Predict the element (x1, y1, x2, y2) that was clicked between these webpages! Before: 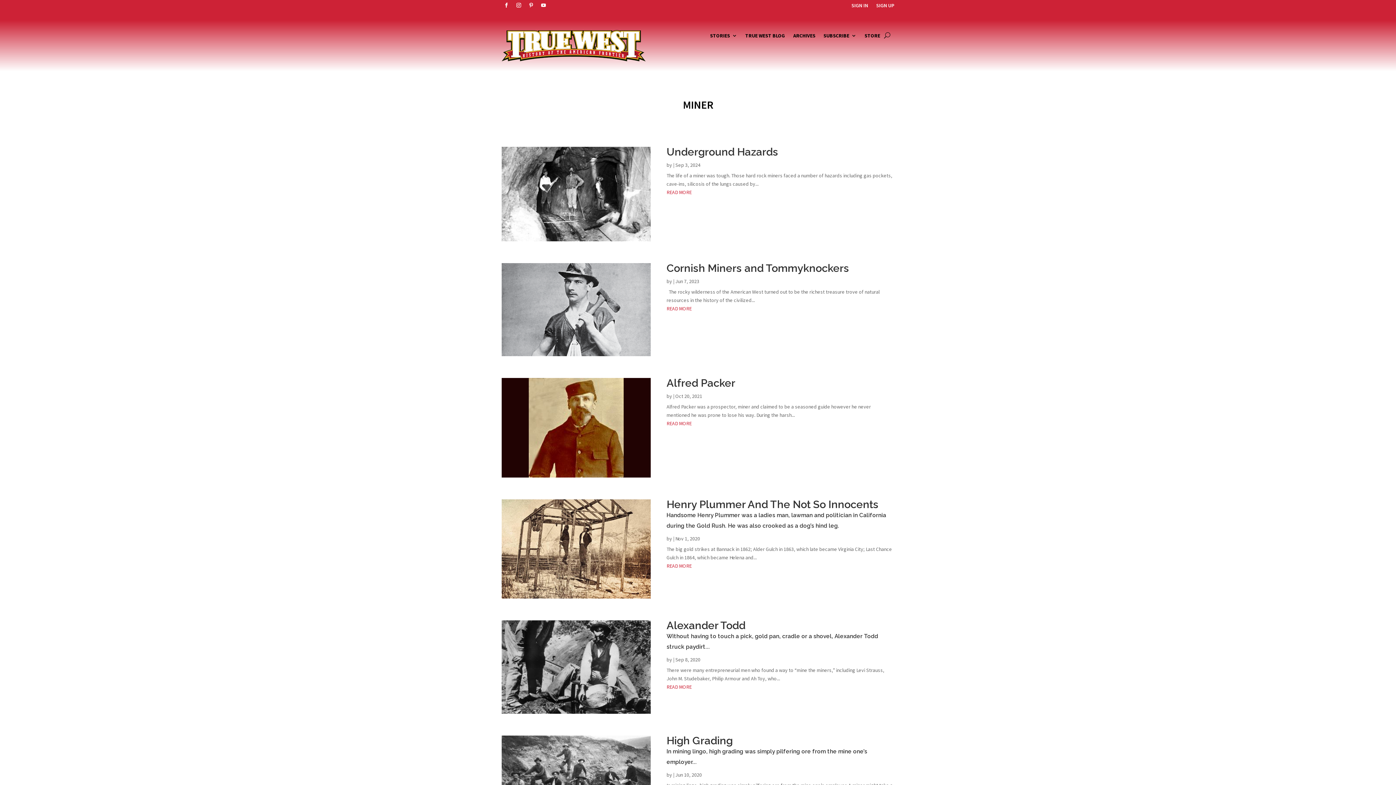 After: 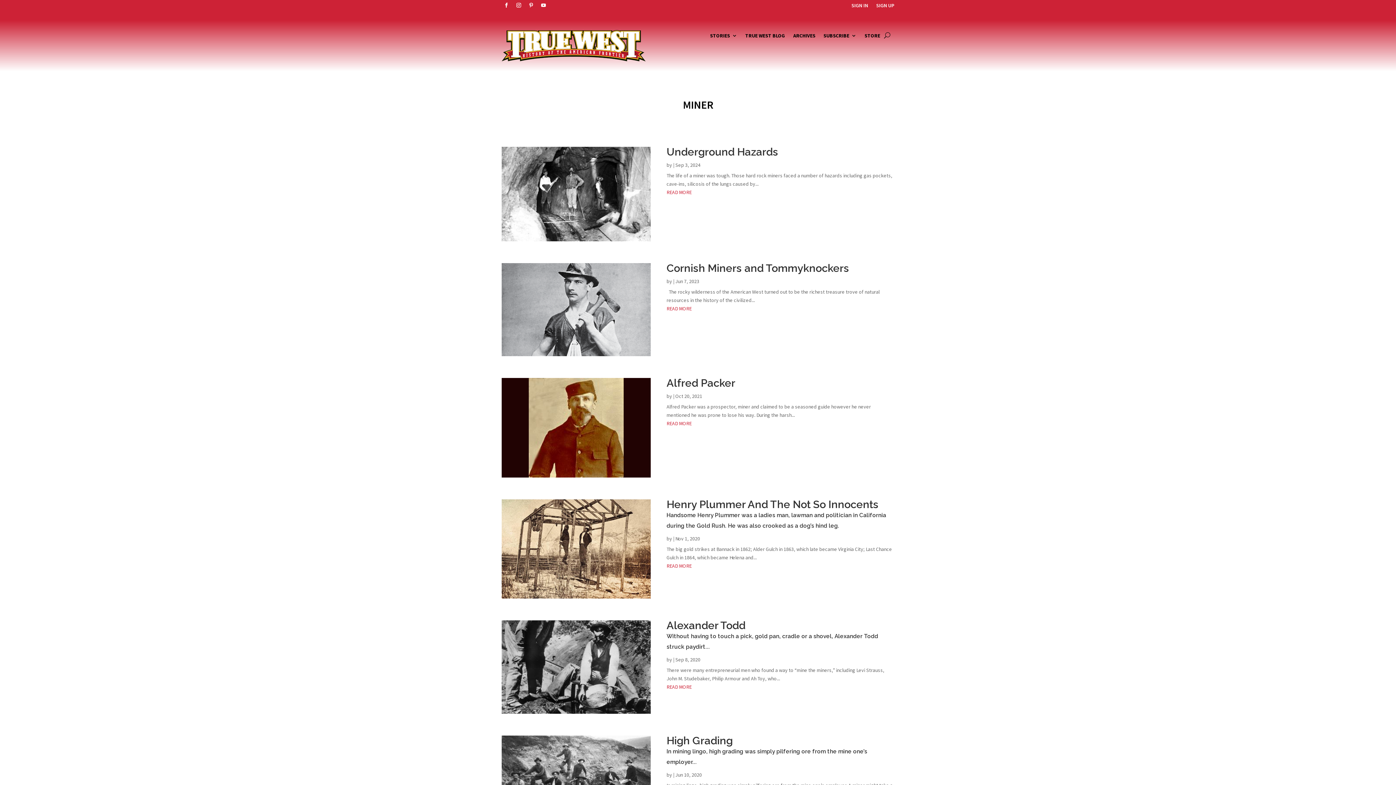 Action: bbox: (538, 0, 548, 10)